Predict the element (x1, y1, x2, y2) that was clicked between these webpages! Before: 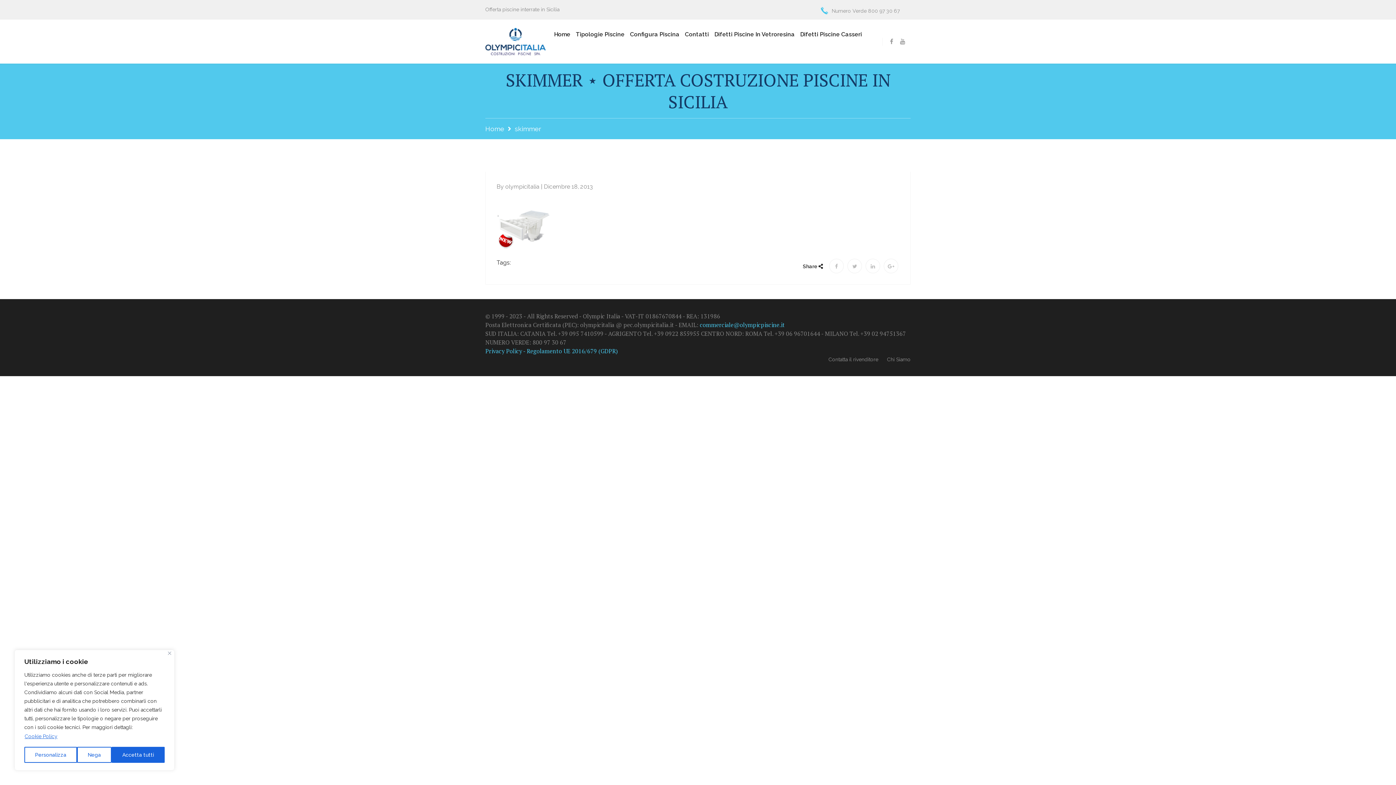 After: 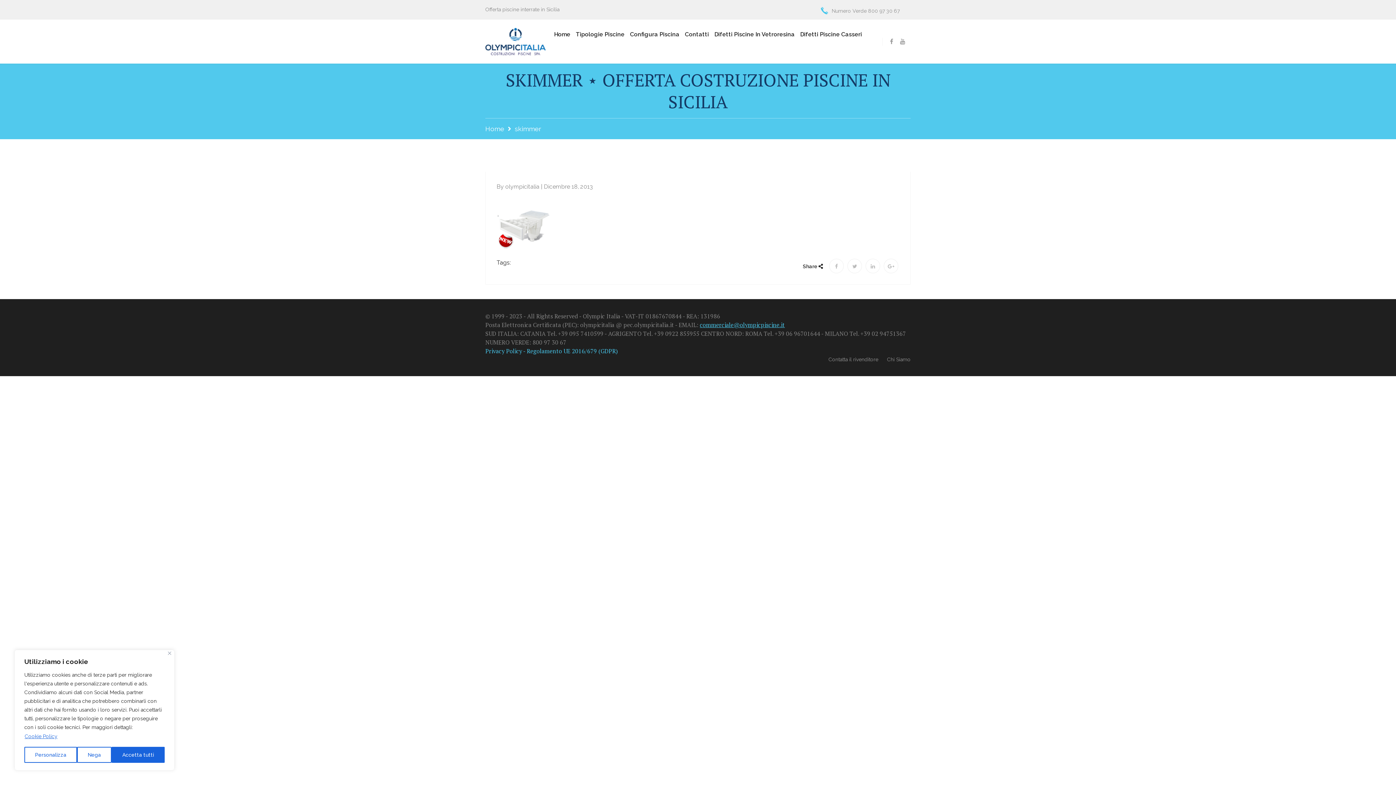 Action: label: commerciale@olympicpiscine.it bbox: (700, 320, 785, 329)